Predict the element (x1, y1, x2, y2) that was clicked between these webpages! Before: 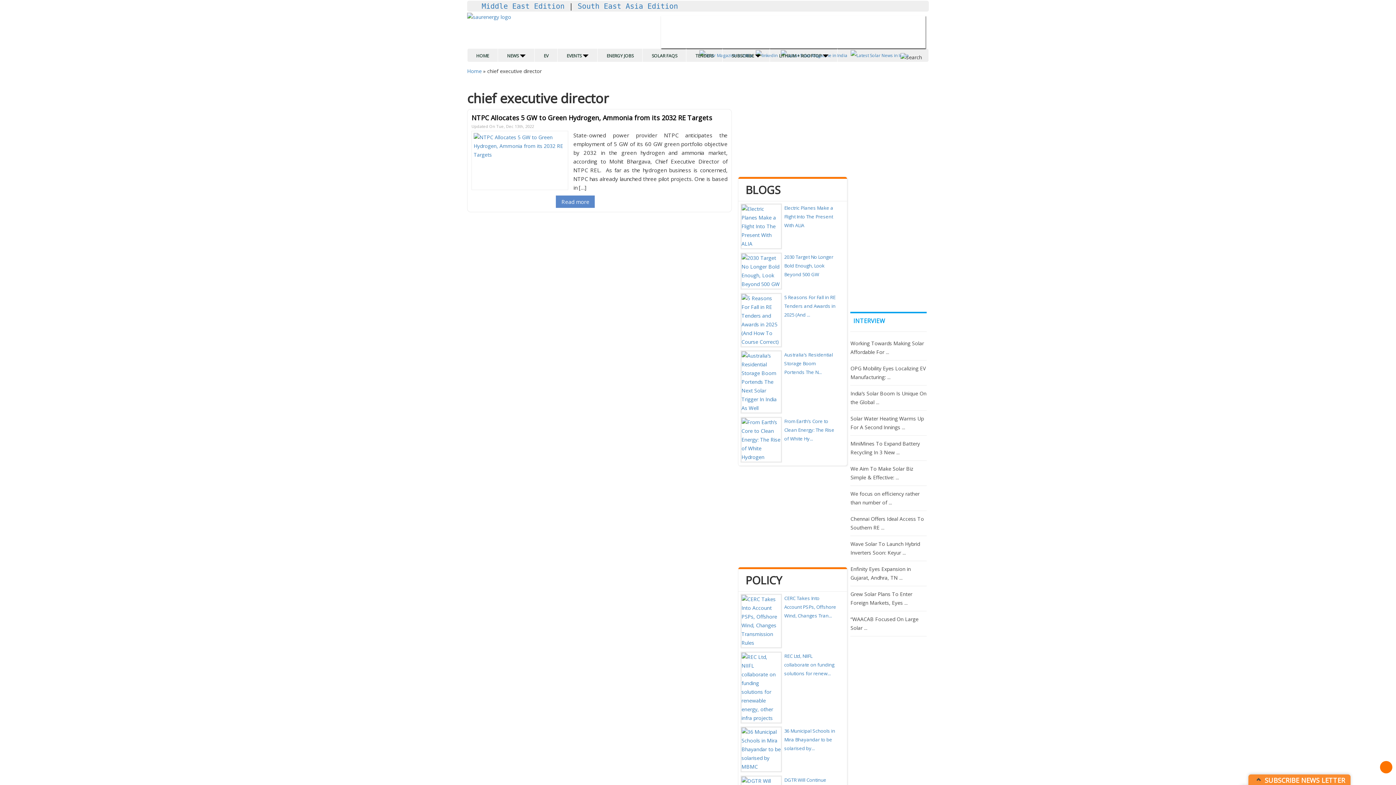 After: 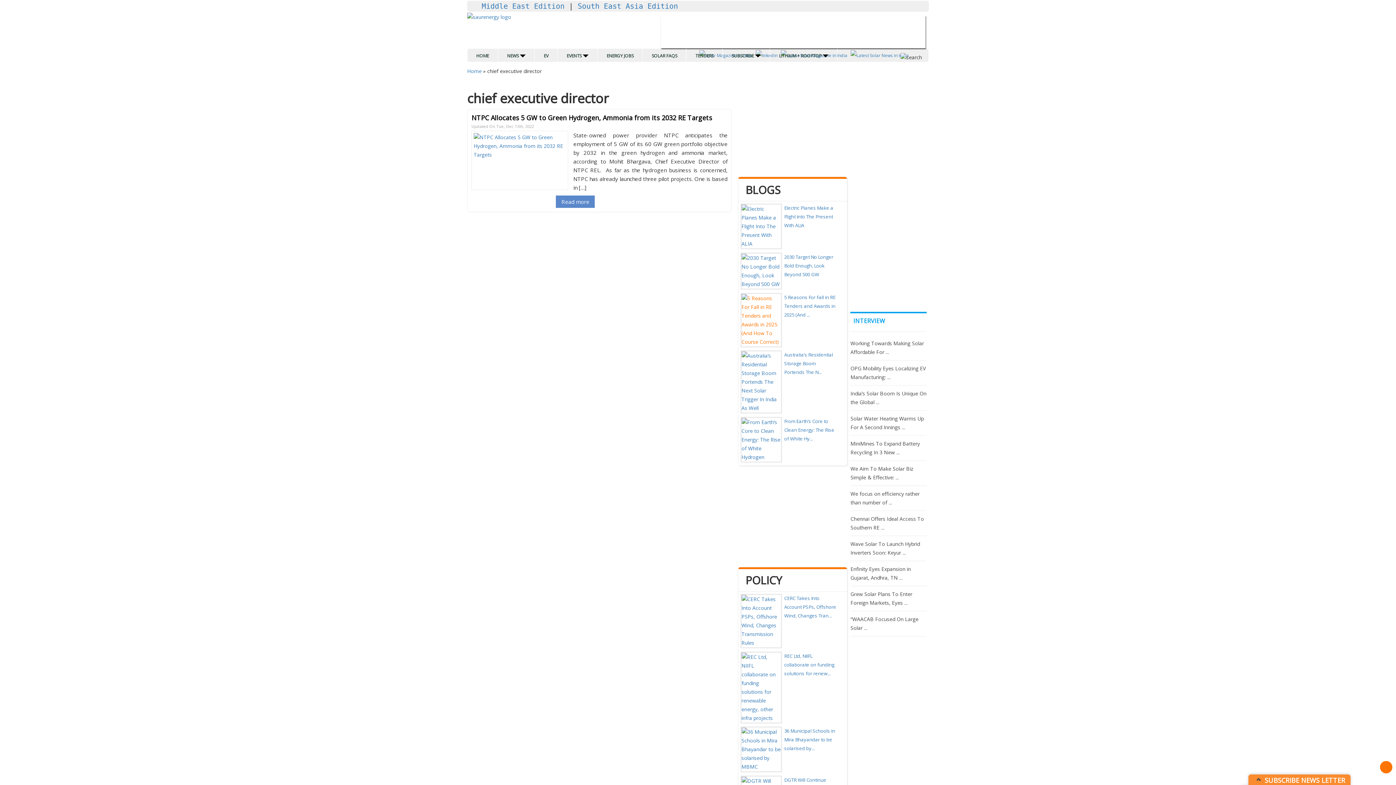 Action: bbox: (741, 316, 781, 323)